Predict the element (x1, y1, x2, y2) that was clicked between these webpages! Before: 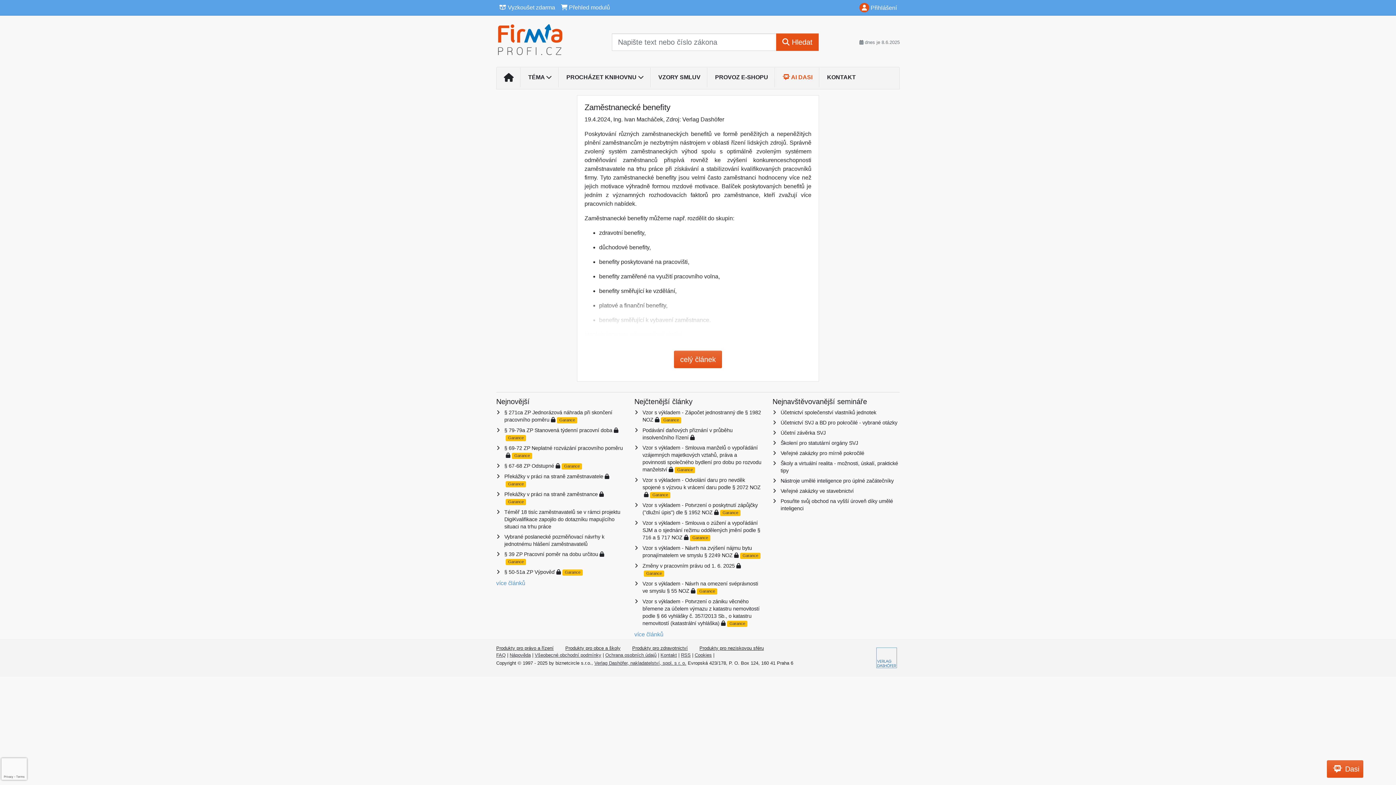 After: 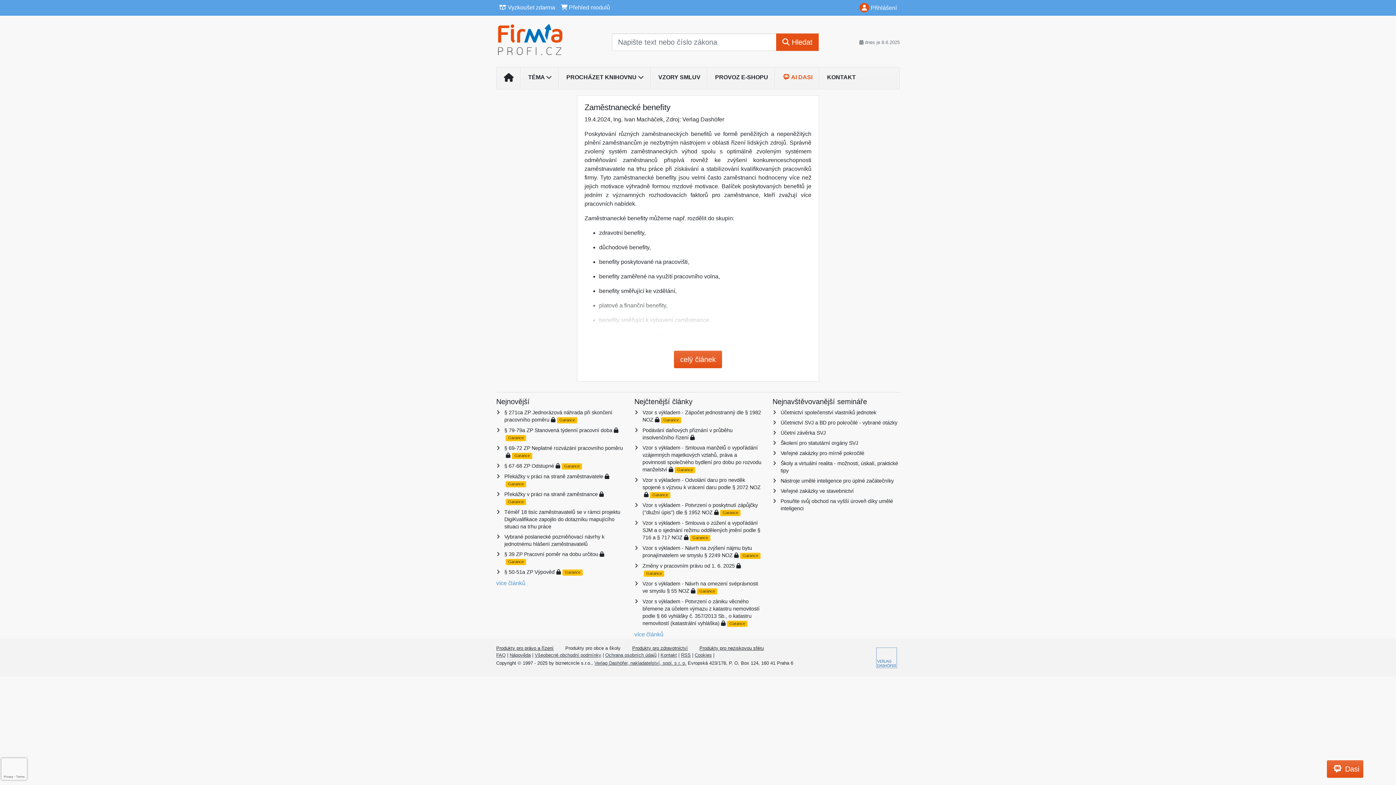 Action: label: Produkty pro obce a školy bbox: (565, 645, 620, 651)